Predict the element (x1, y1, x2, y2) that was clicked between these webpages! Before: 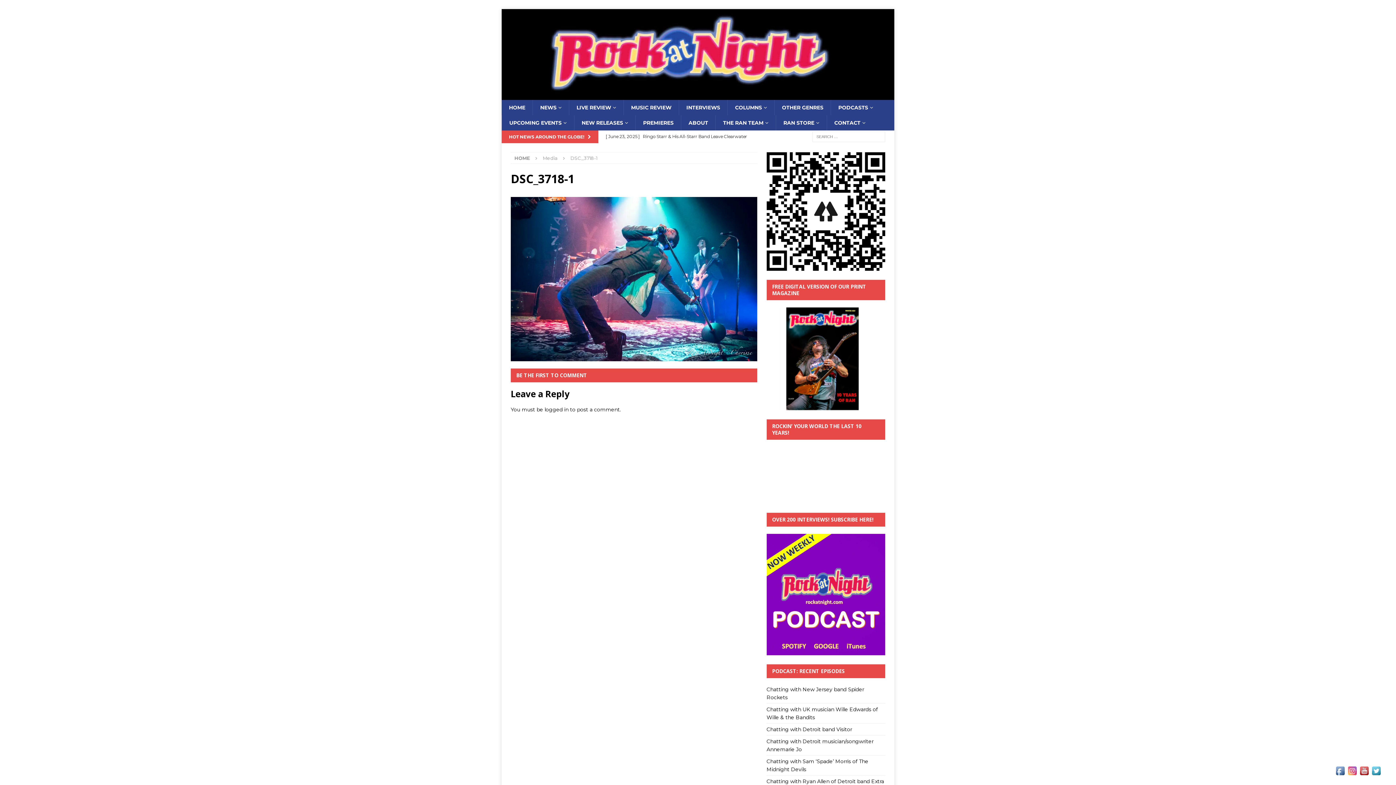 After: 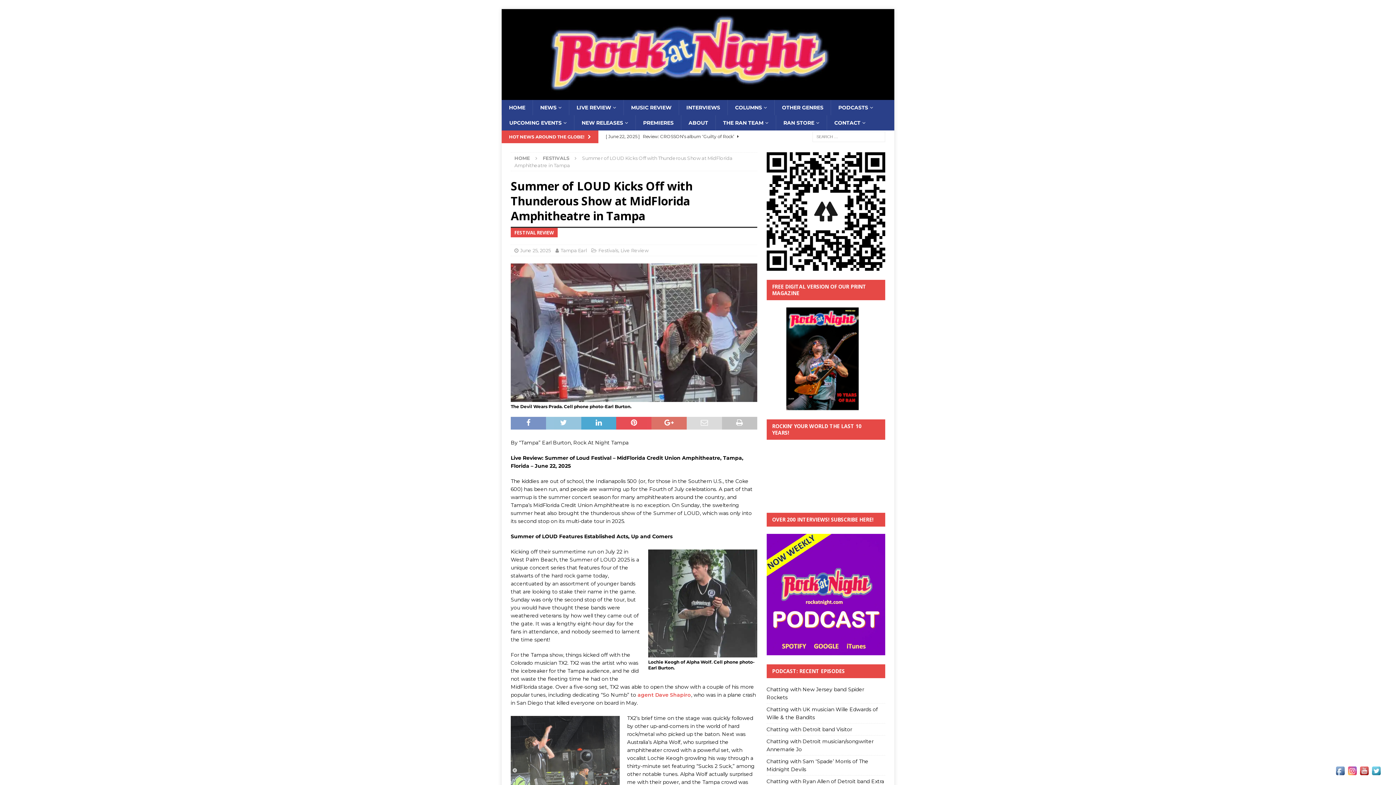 Action: label: [ June 25, 2025 ] Summer of LOUD Kicks Off with Thunderous Show at MidFlorida Amphitheatre in Tampa  FESTIVALS bbox: (605, 130, 753, 155)